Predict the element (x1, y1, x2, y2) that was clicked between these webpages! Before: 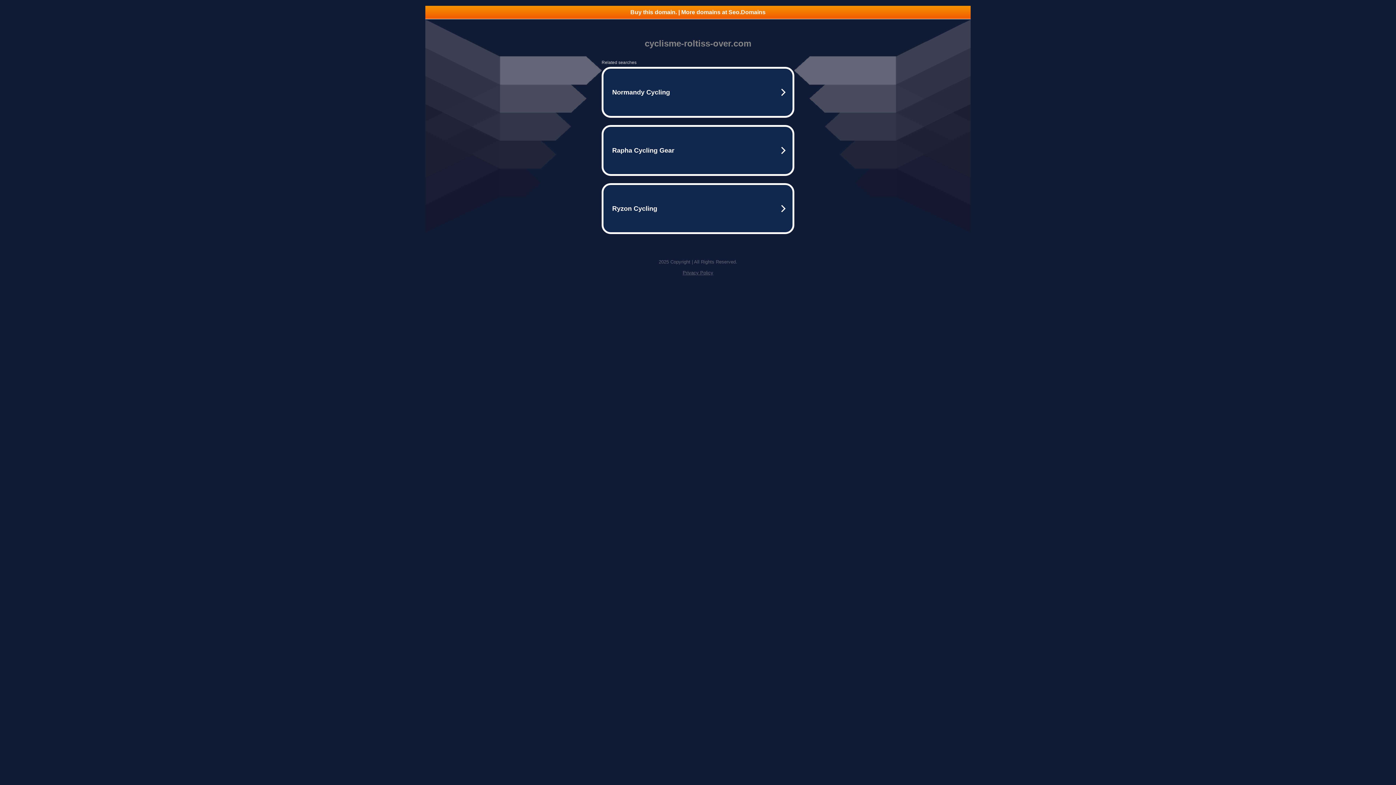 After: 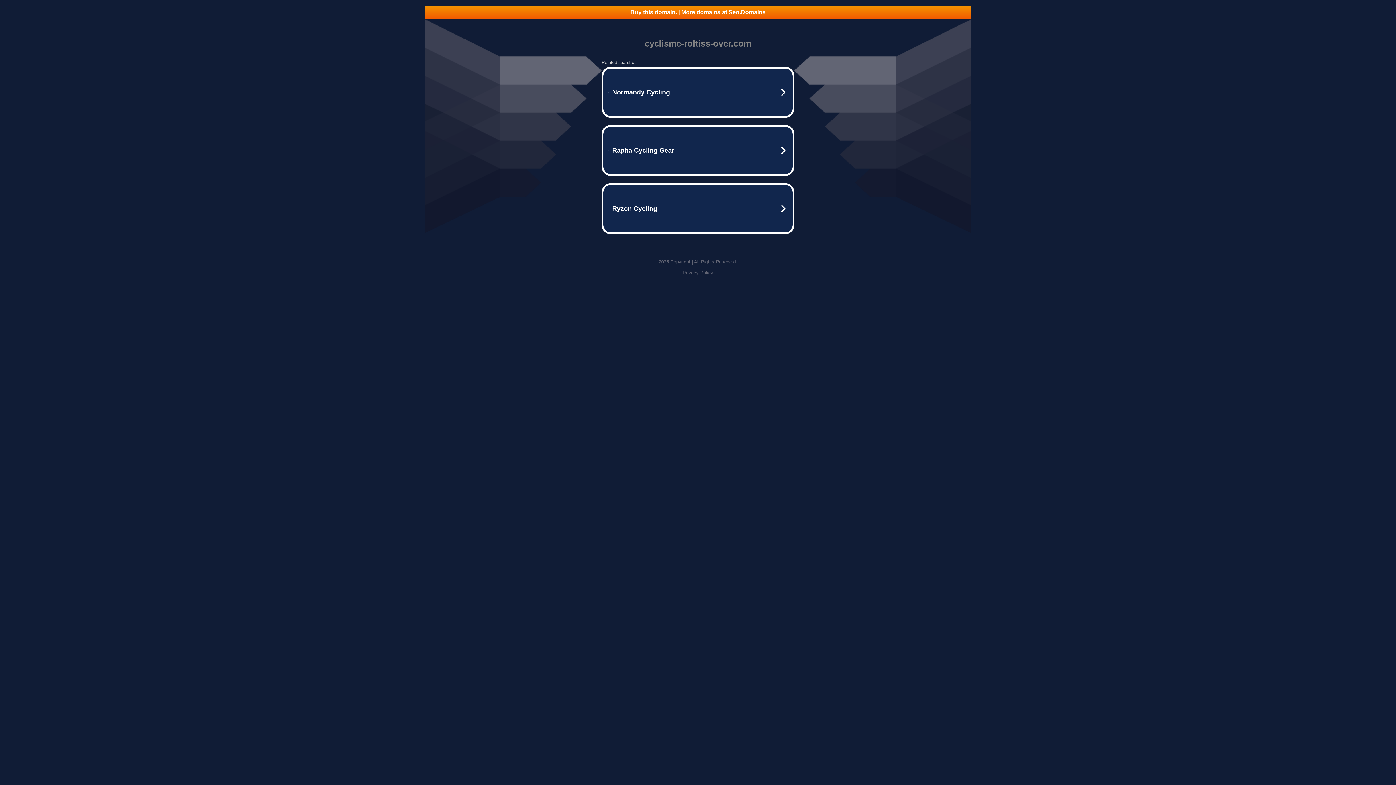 Action: bbox: (682, 270, 713, 275) label: Privacy Policy